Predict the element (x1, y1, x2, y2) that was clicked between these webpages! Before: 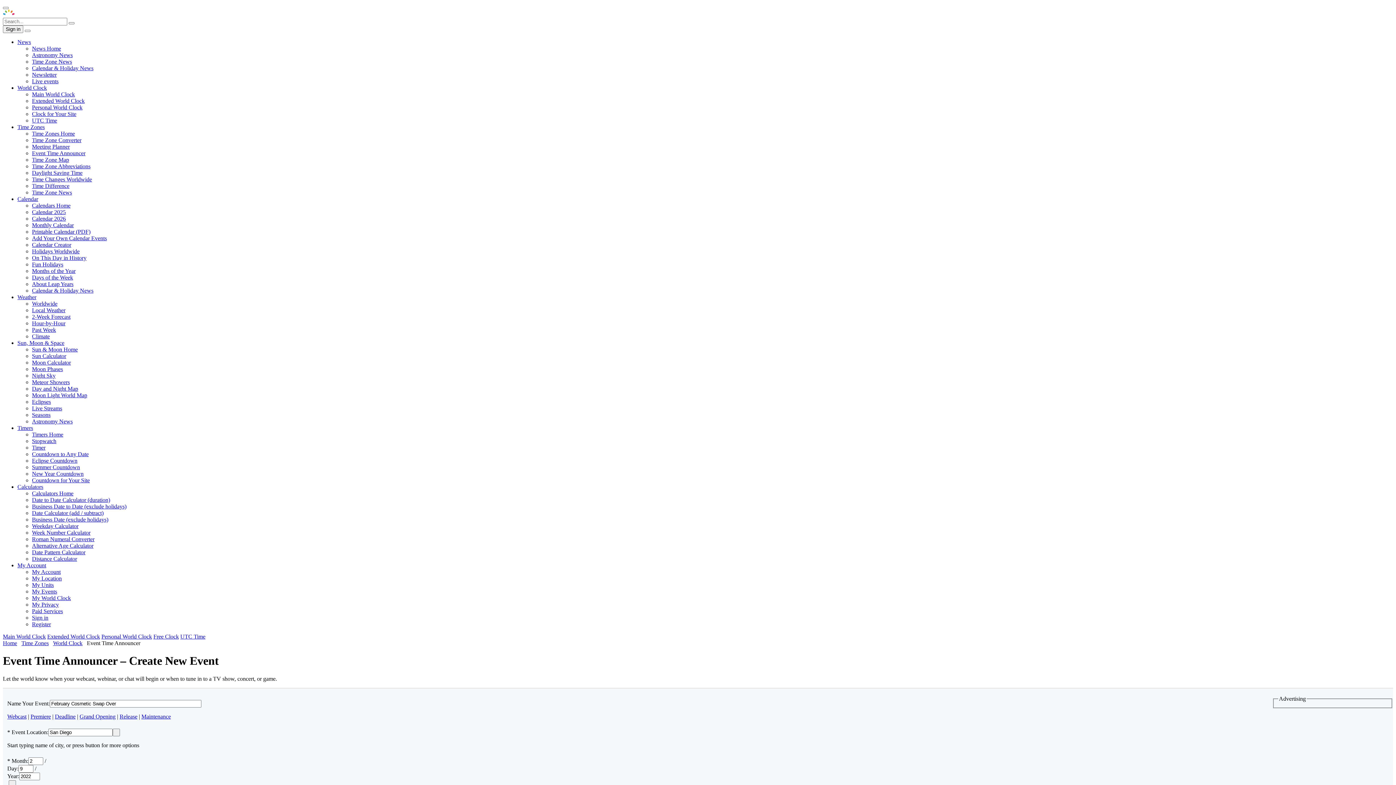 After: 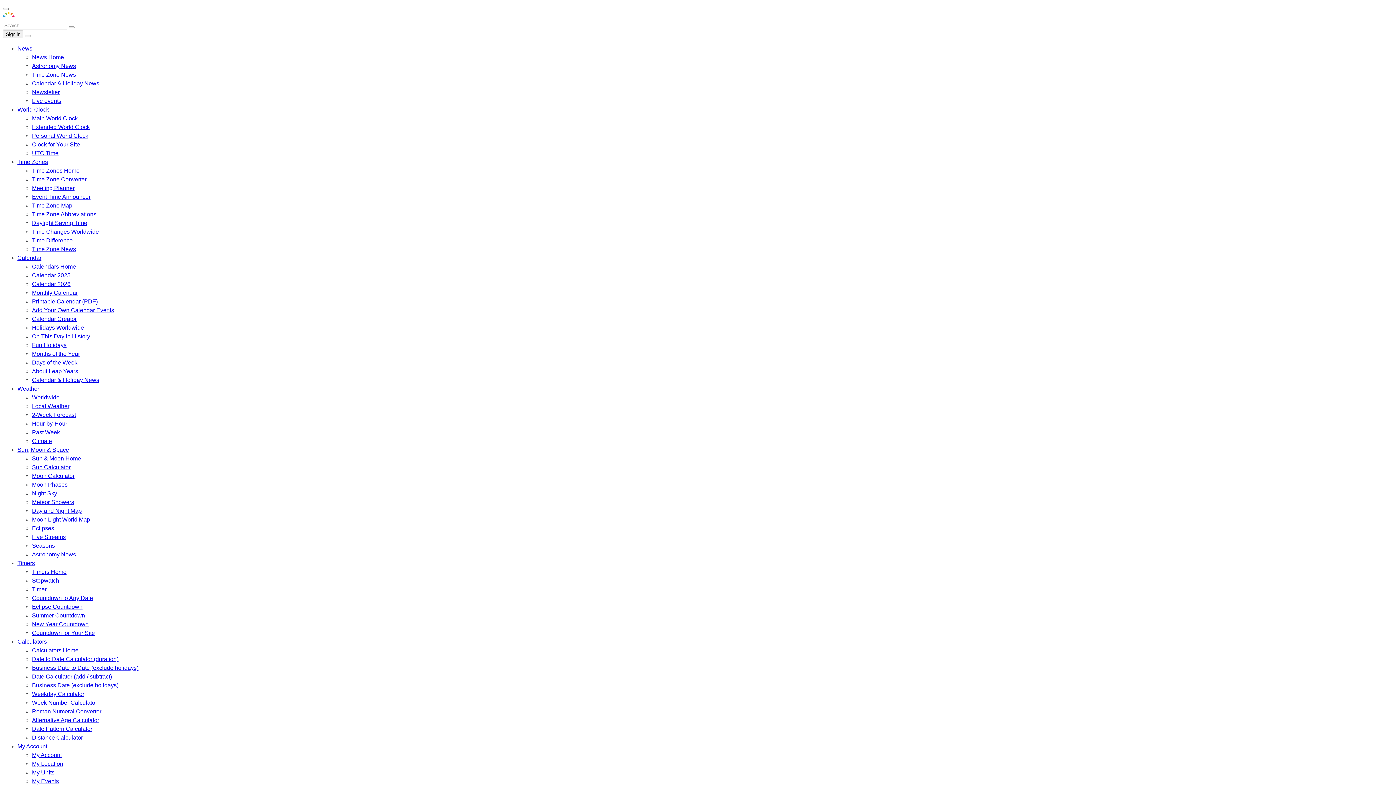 Action: label: Calendar & Holiday News bbox: (32, 65, 93, 71)